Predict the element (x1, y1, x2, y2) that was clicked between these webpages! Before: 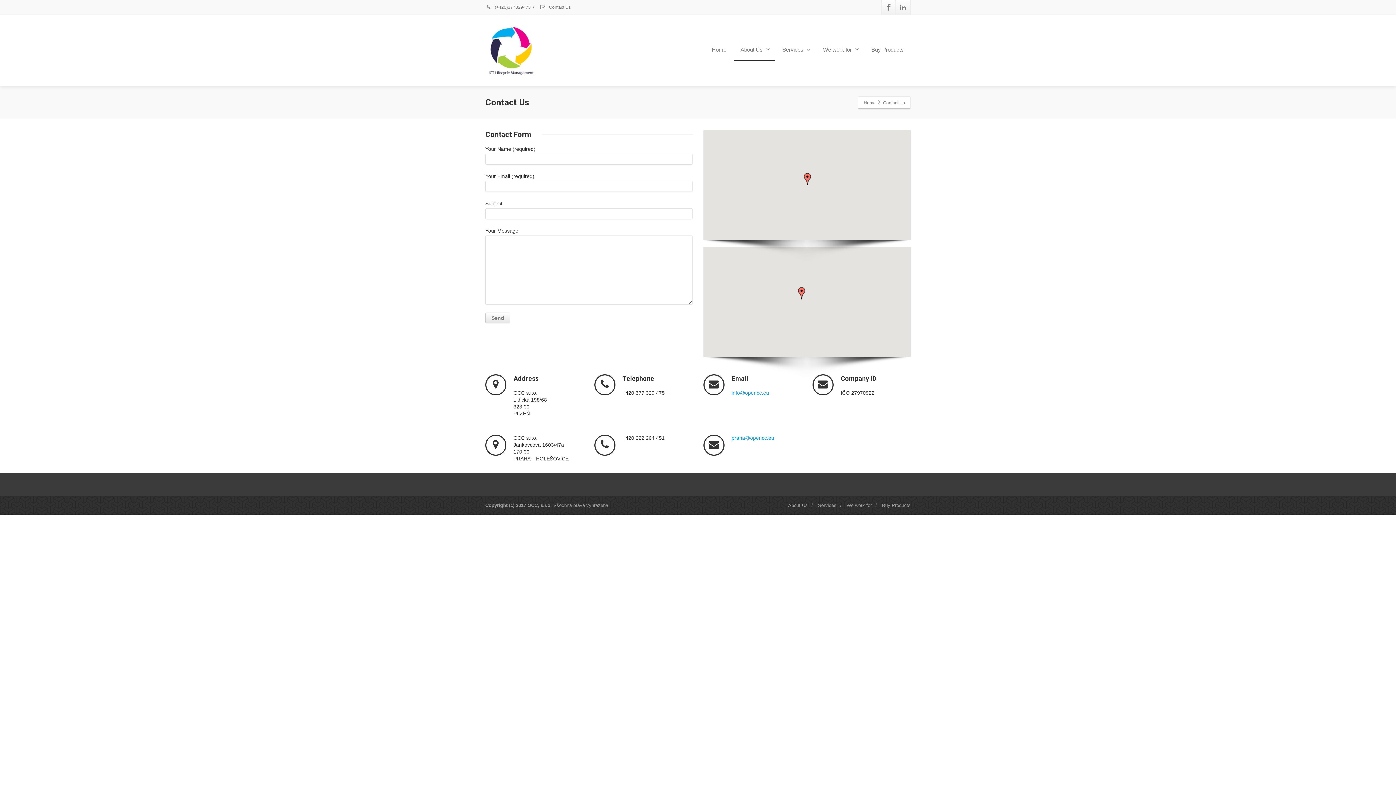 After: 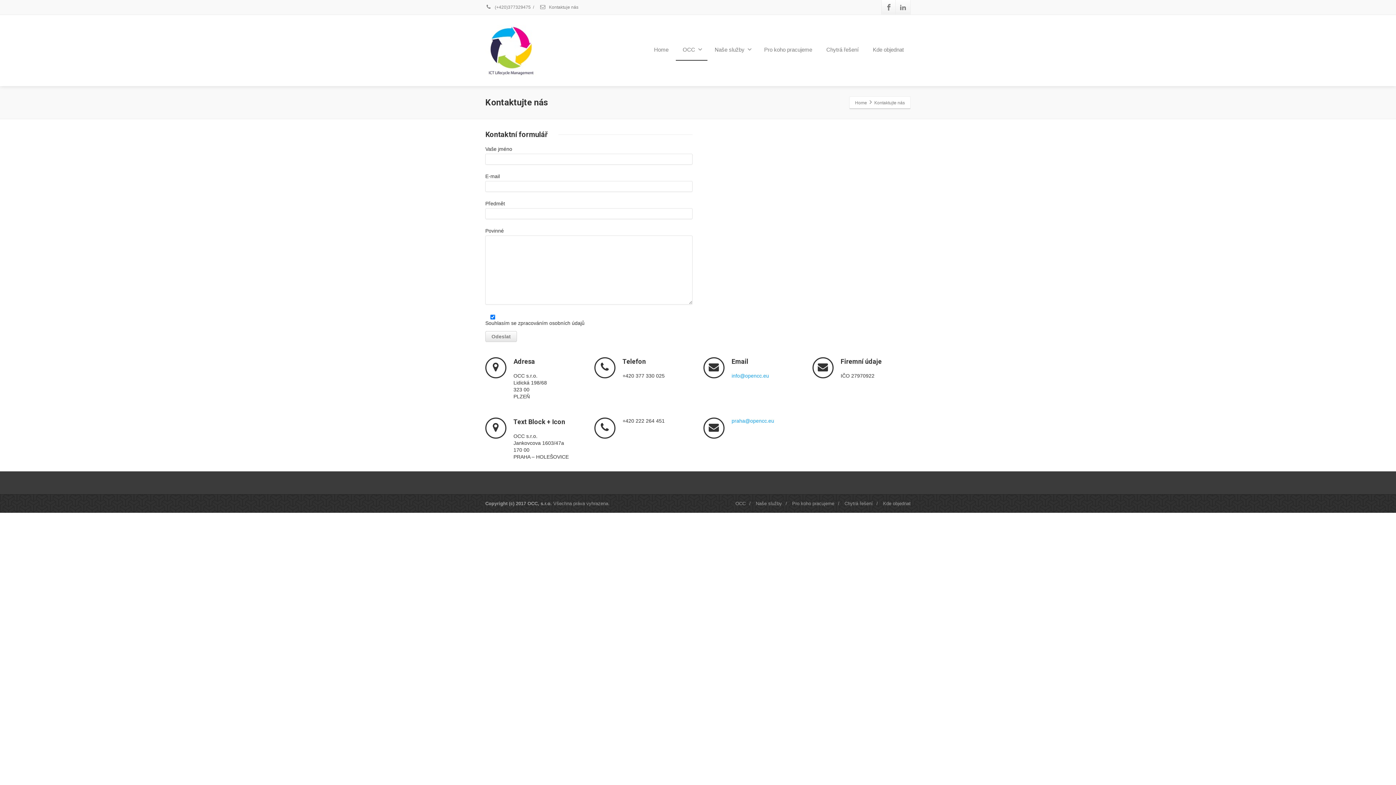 Action: label:  Contact Us bbox: (539, 4, 570, 9)